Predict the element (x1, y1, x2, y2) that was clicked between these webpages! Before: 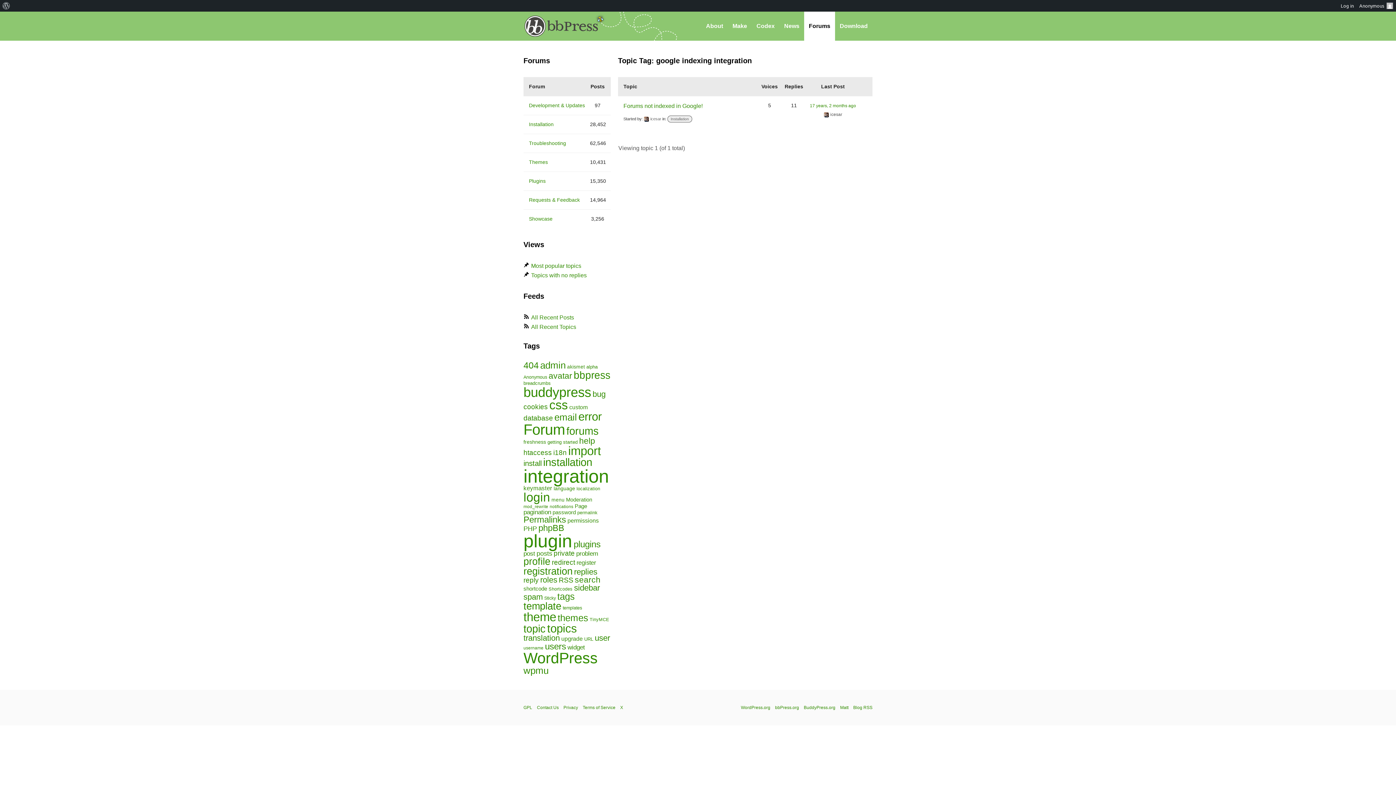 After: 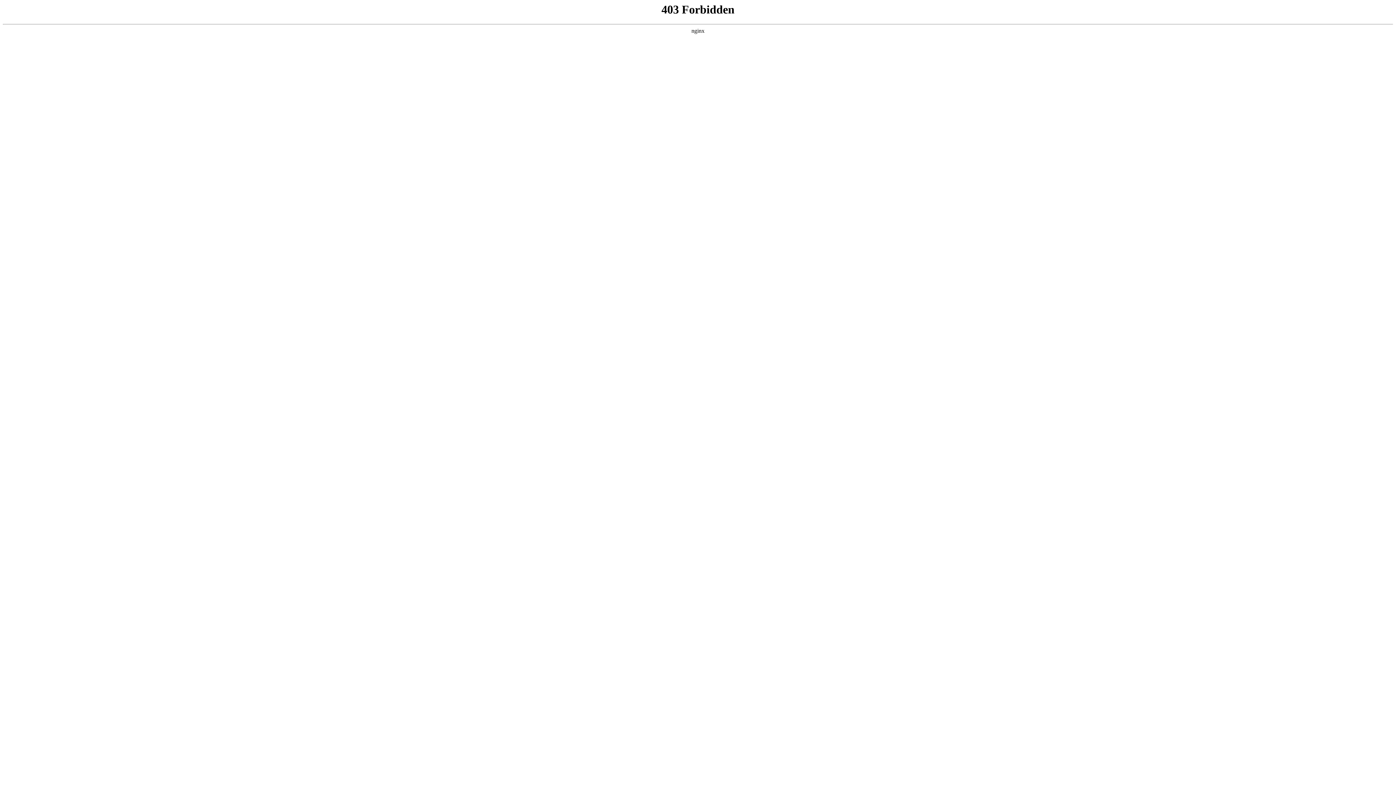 Action: bbox: (563, 705, 578, 710) label: Privacy